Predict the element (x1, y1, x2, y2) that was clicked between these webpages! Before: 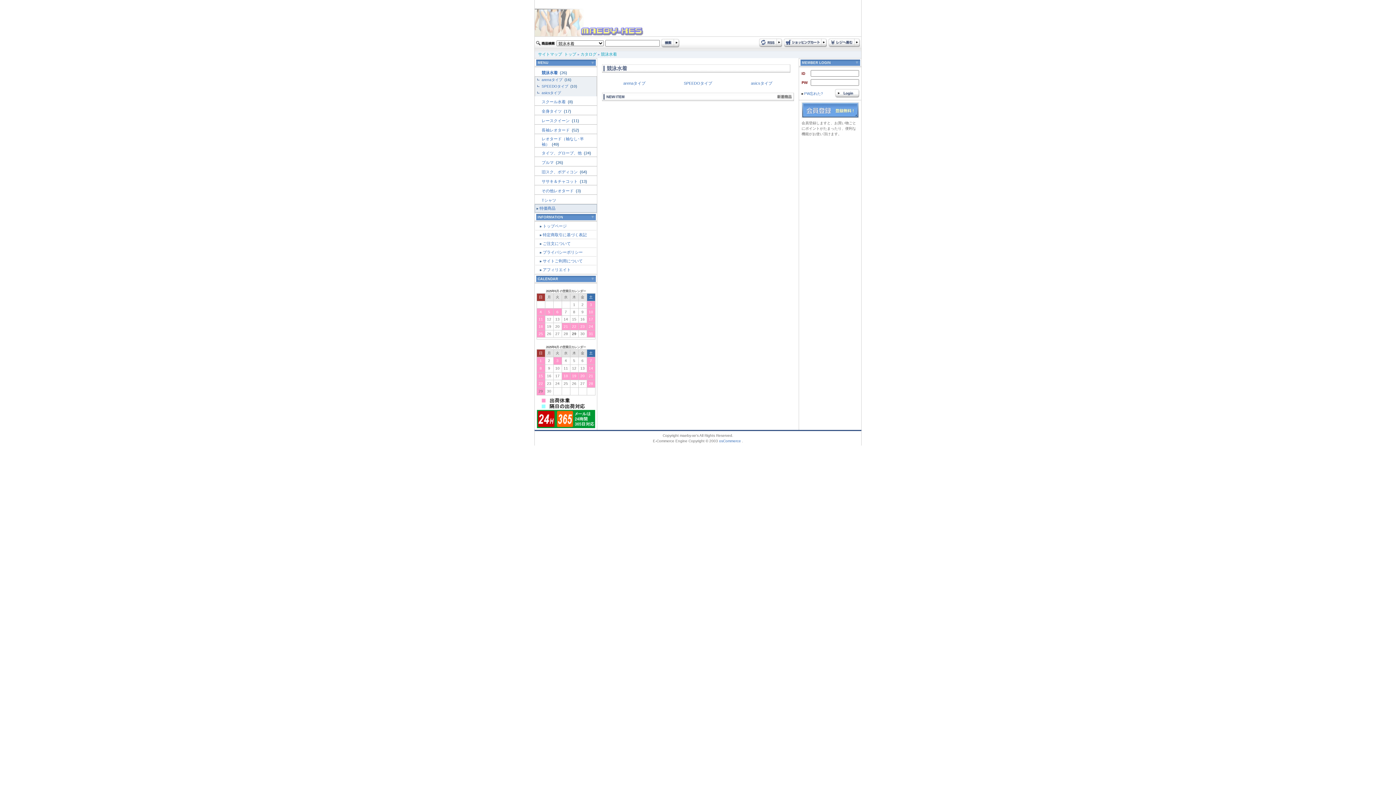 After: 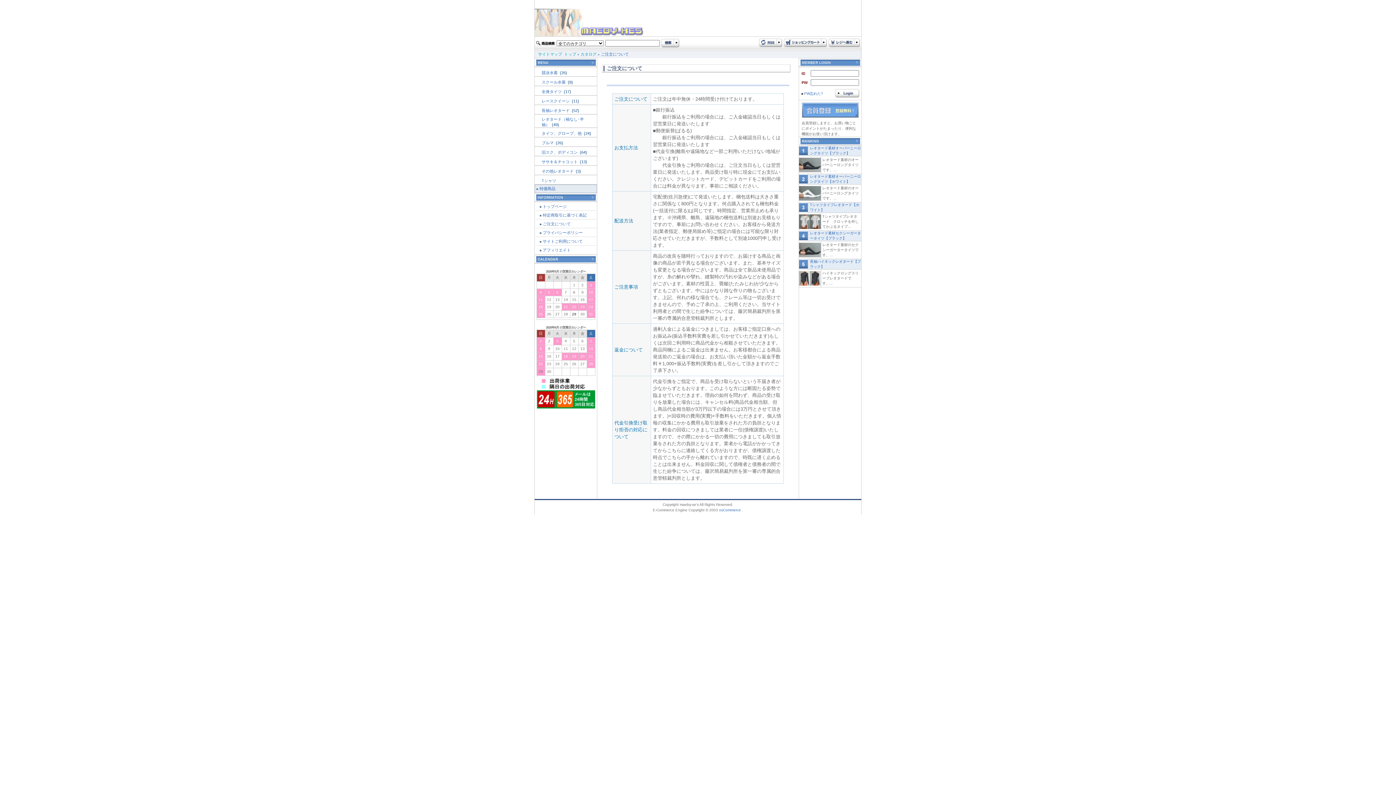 Action: label: ご注文について bbox: (542, 241, 570, 245)